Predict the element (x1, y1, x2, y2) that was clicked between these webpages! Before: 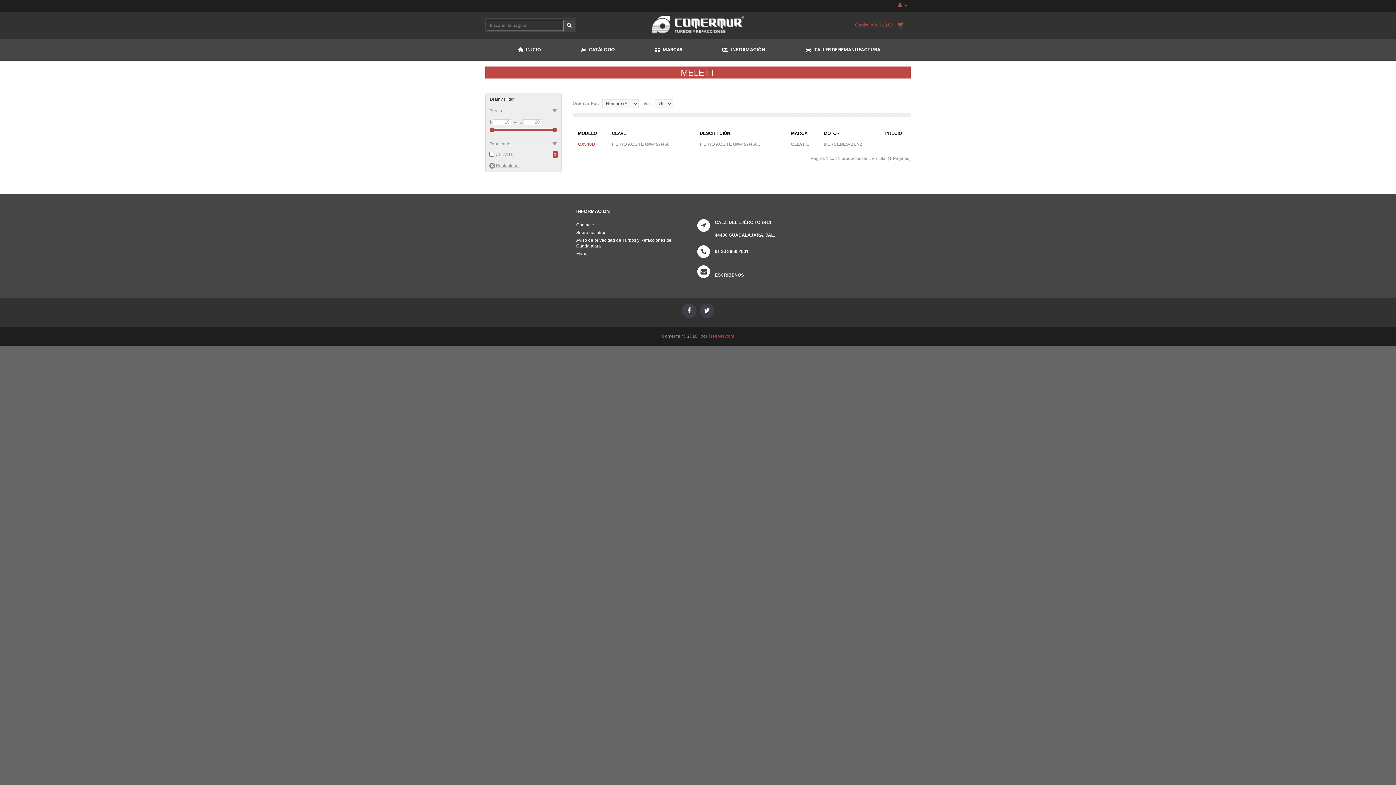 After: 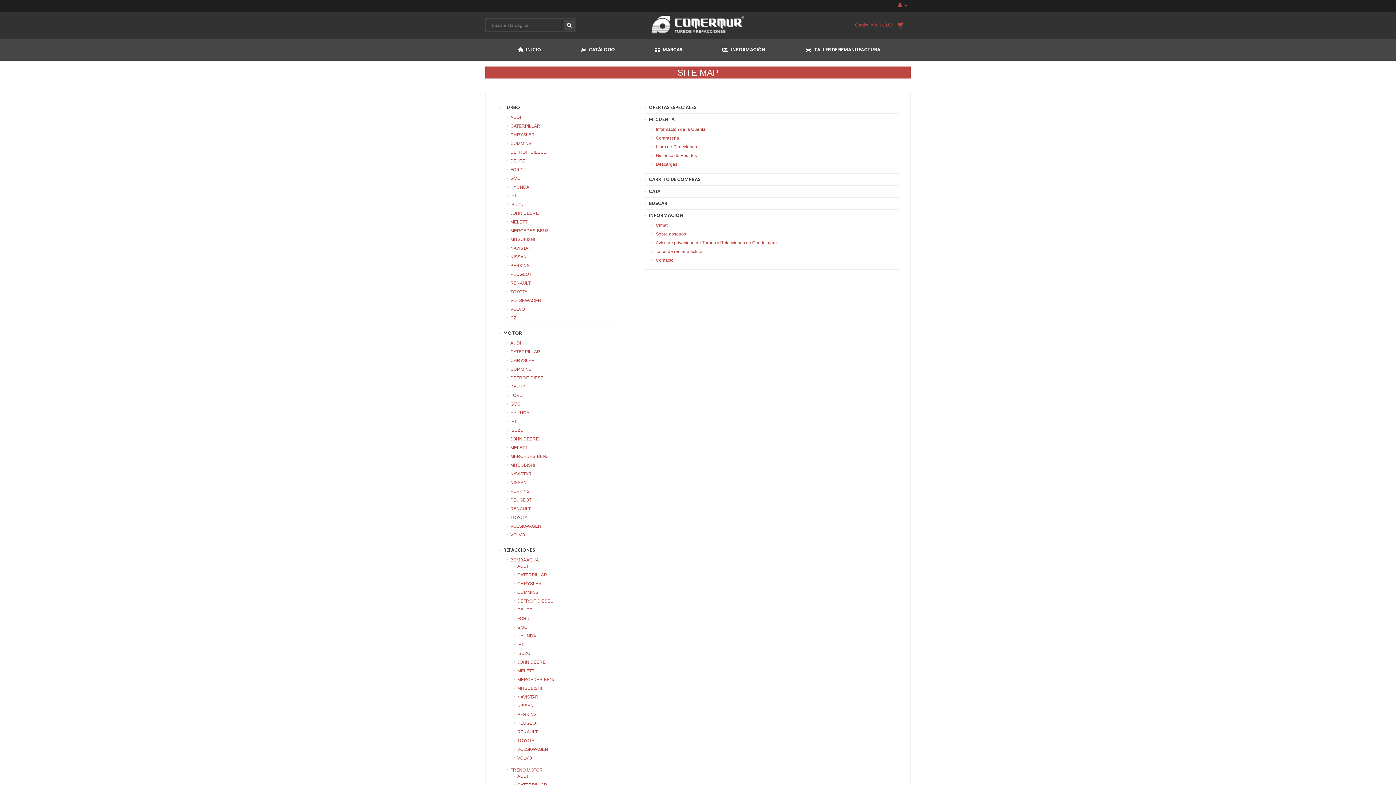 Action: bbox: (576, 251, 587, 256) label: Mapa